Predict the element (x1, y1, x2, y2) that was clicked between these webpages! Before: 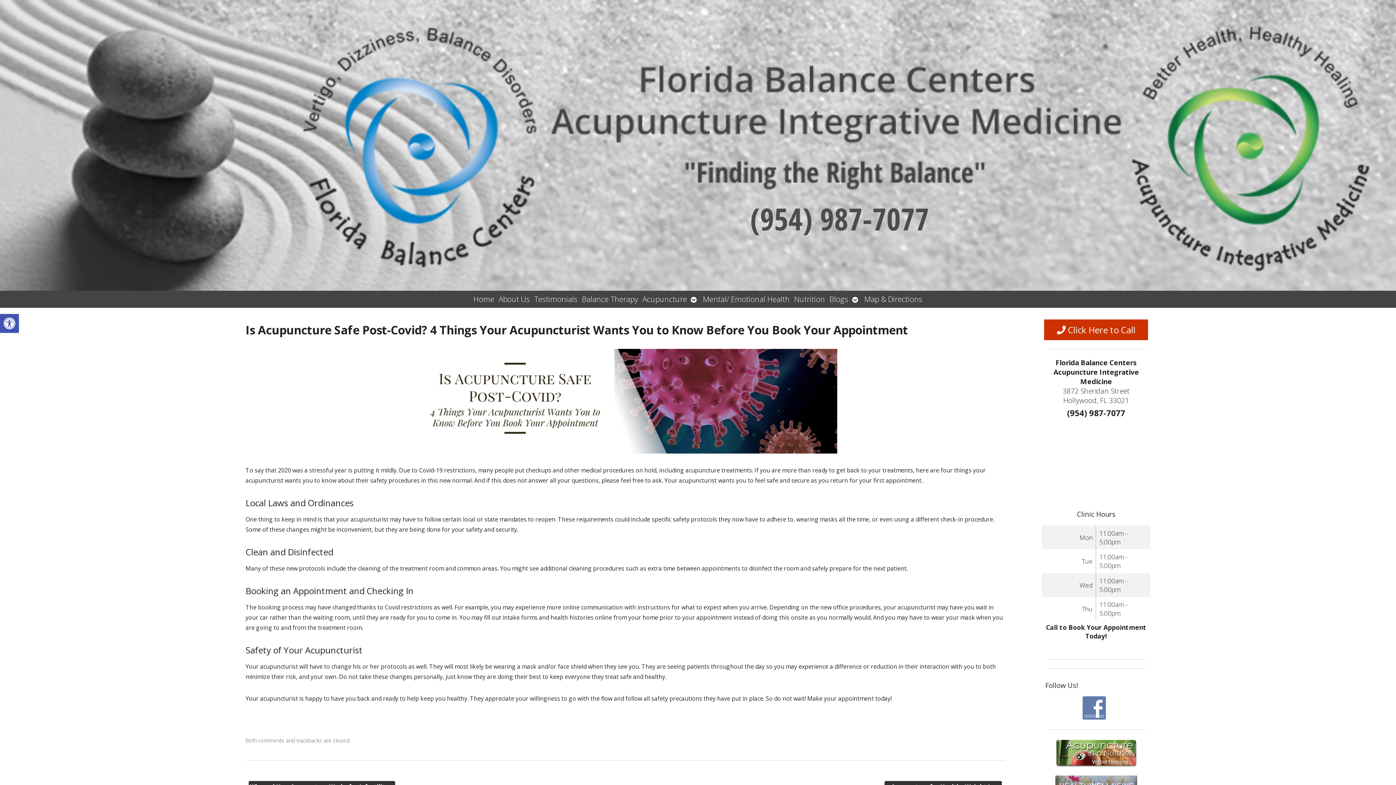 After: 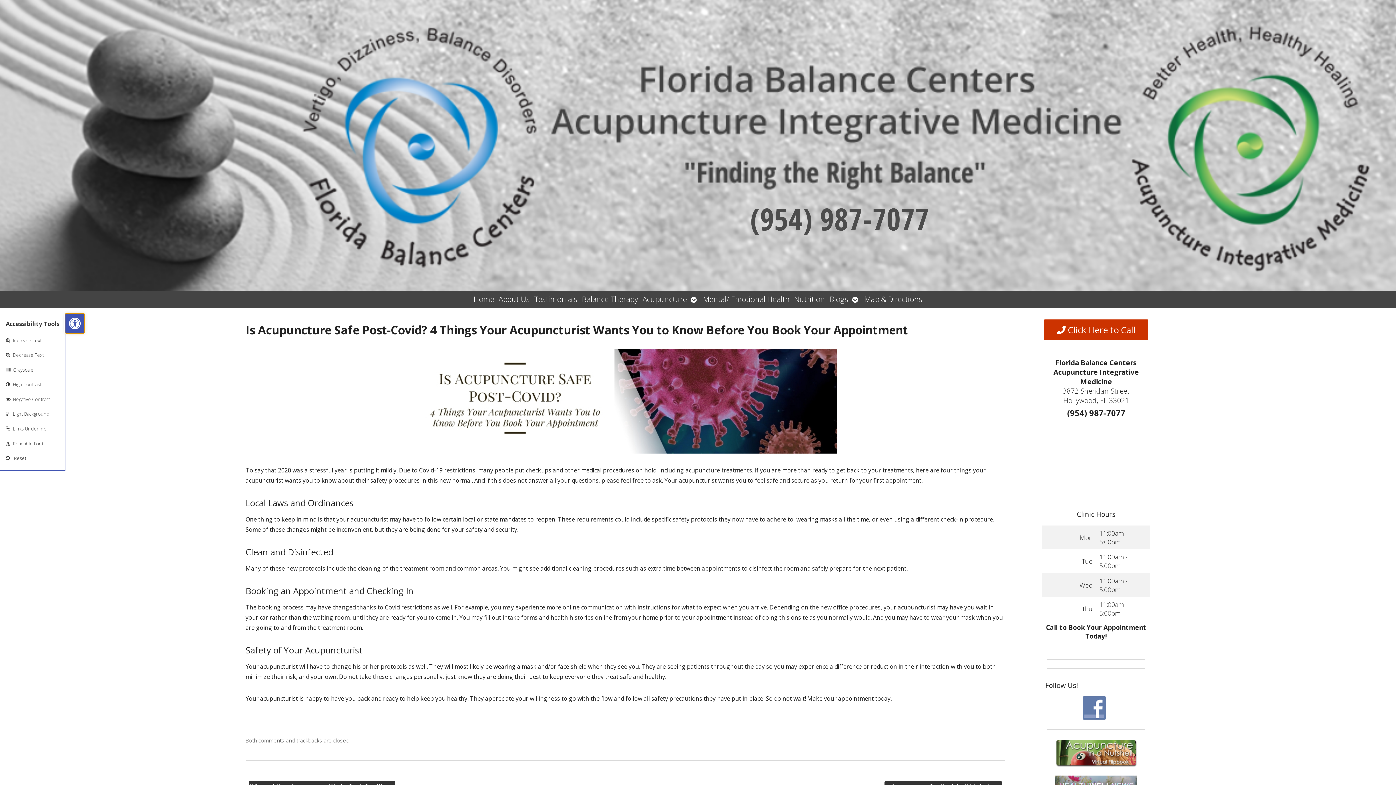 Action: bbox: (0, 314, 18, 333) label: Open toolbar